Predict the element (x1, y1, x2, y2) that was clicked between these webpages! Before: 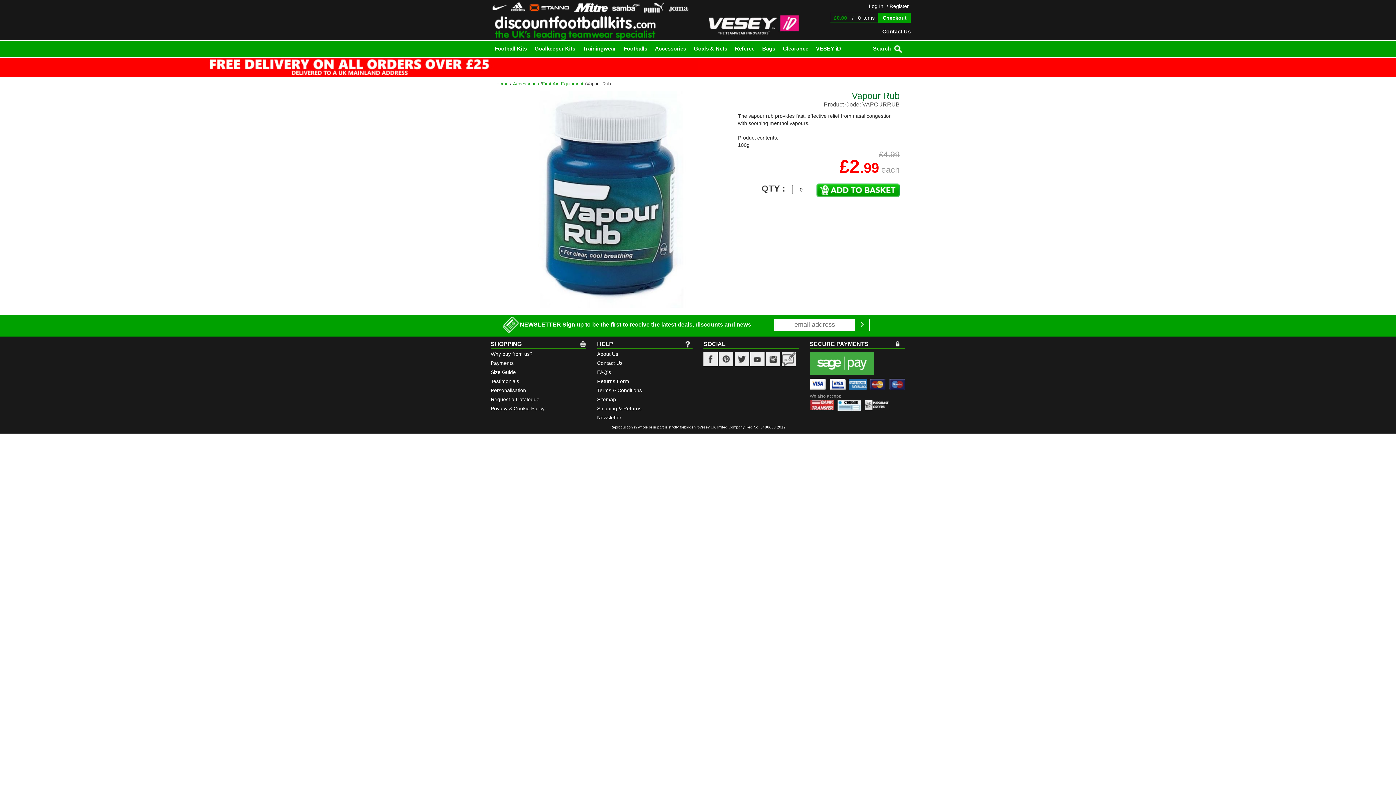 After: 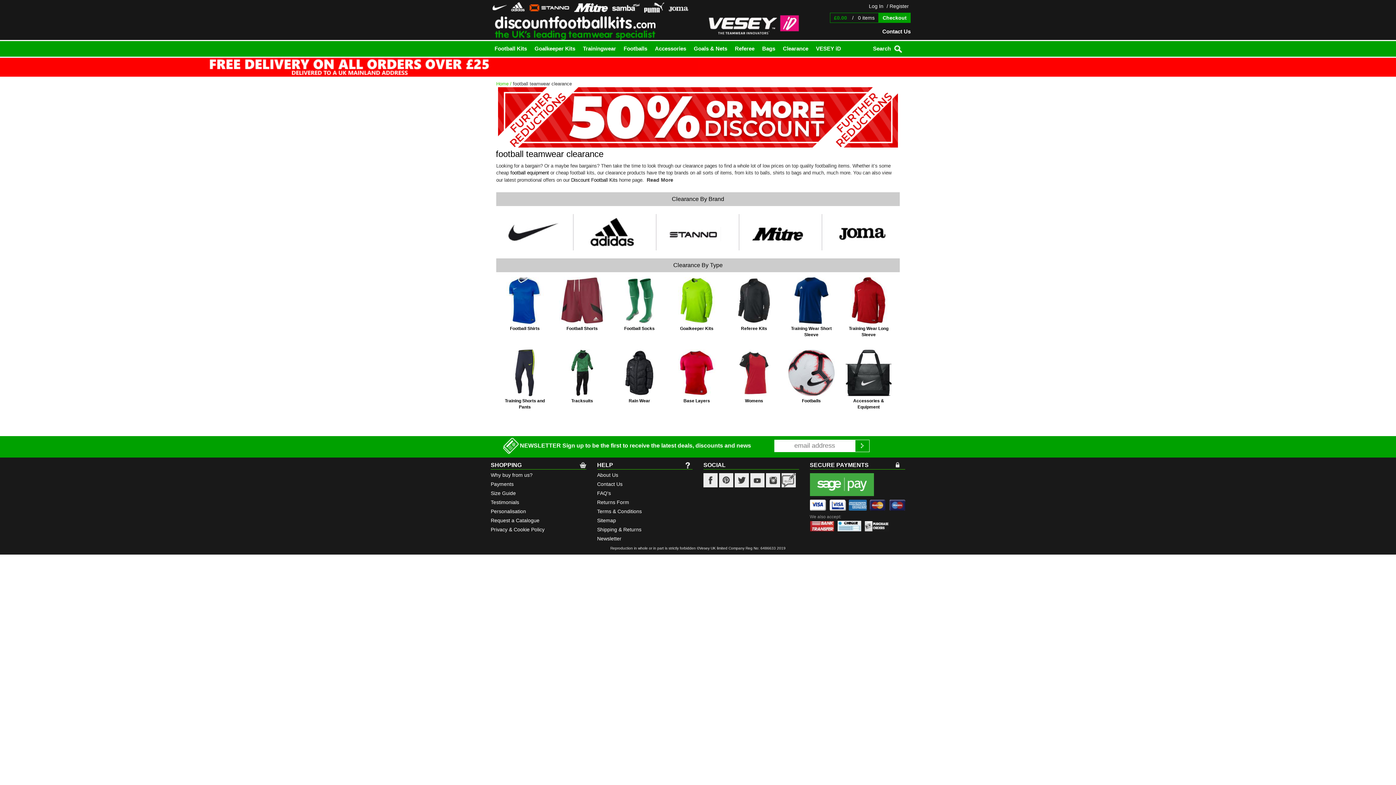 Action: bbox: (779, 41, 812, 56) label: Clearance